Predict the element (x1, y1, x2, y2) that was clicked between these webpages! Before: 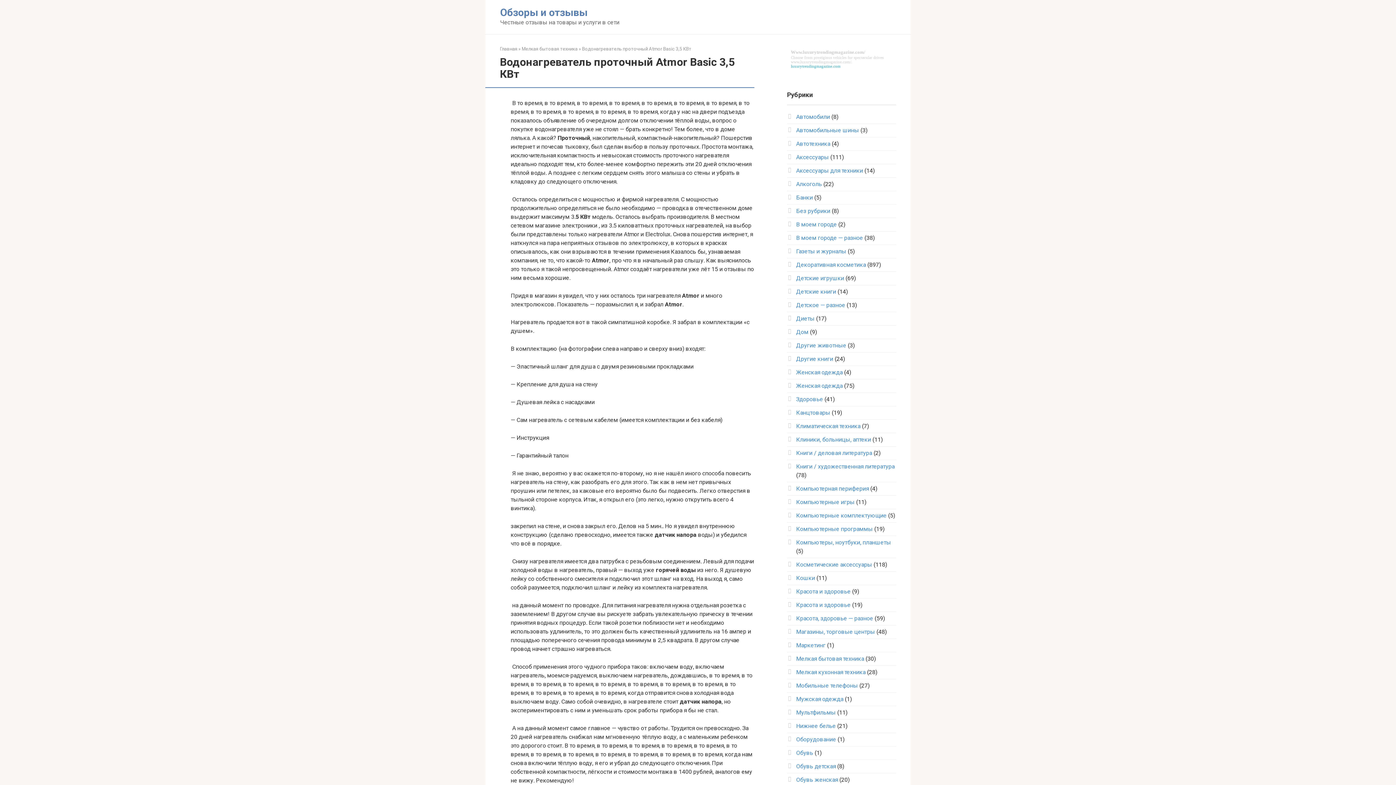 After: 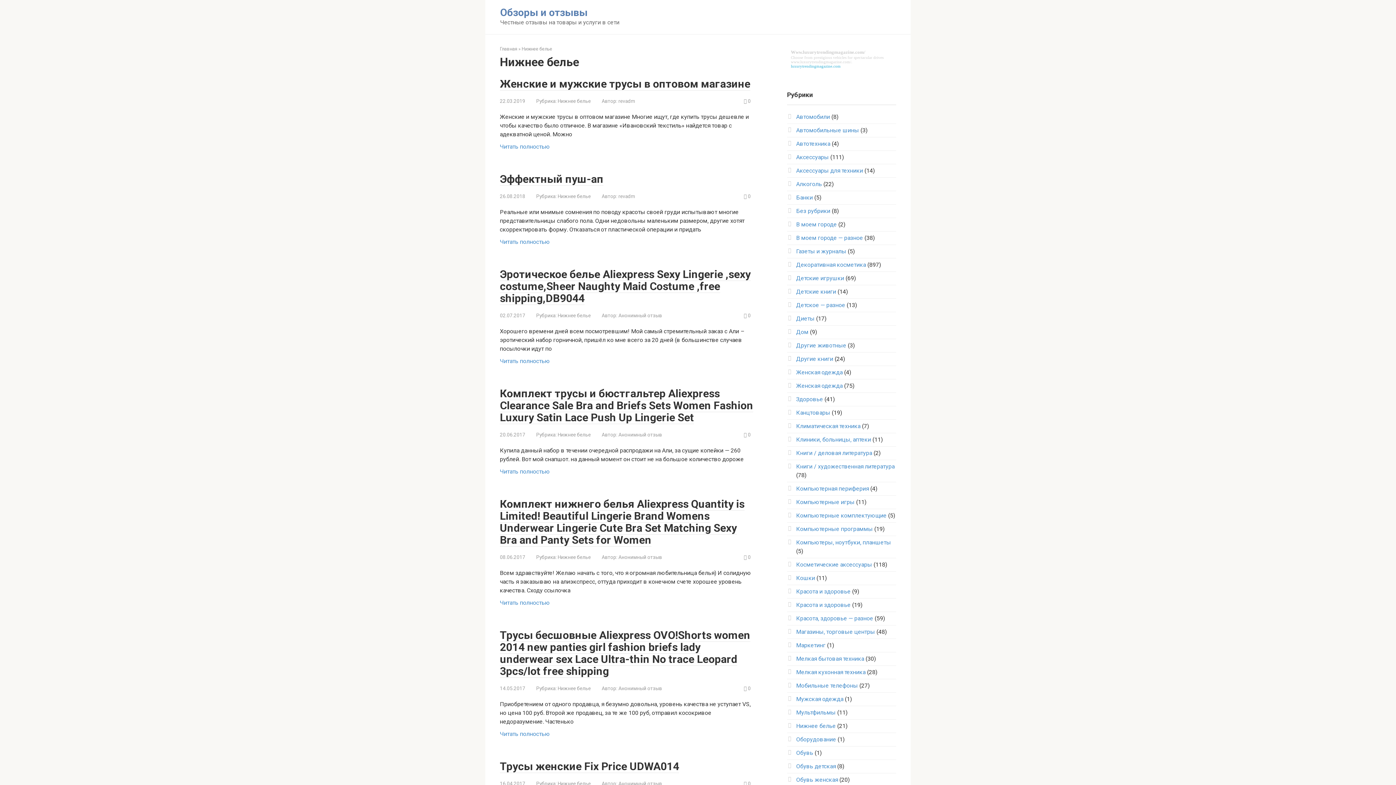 Action: label: Нижнее белье bbox: (796, 722, 836, 729)